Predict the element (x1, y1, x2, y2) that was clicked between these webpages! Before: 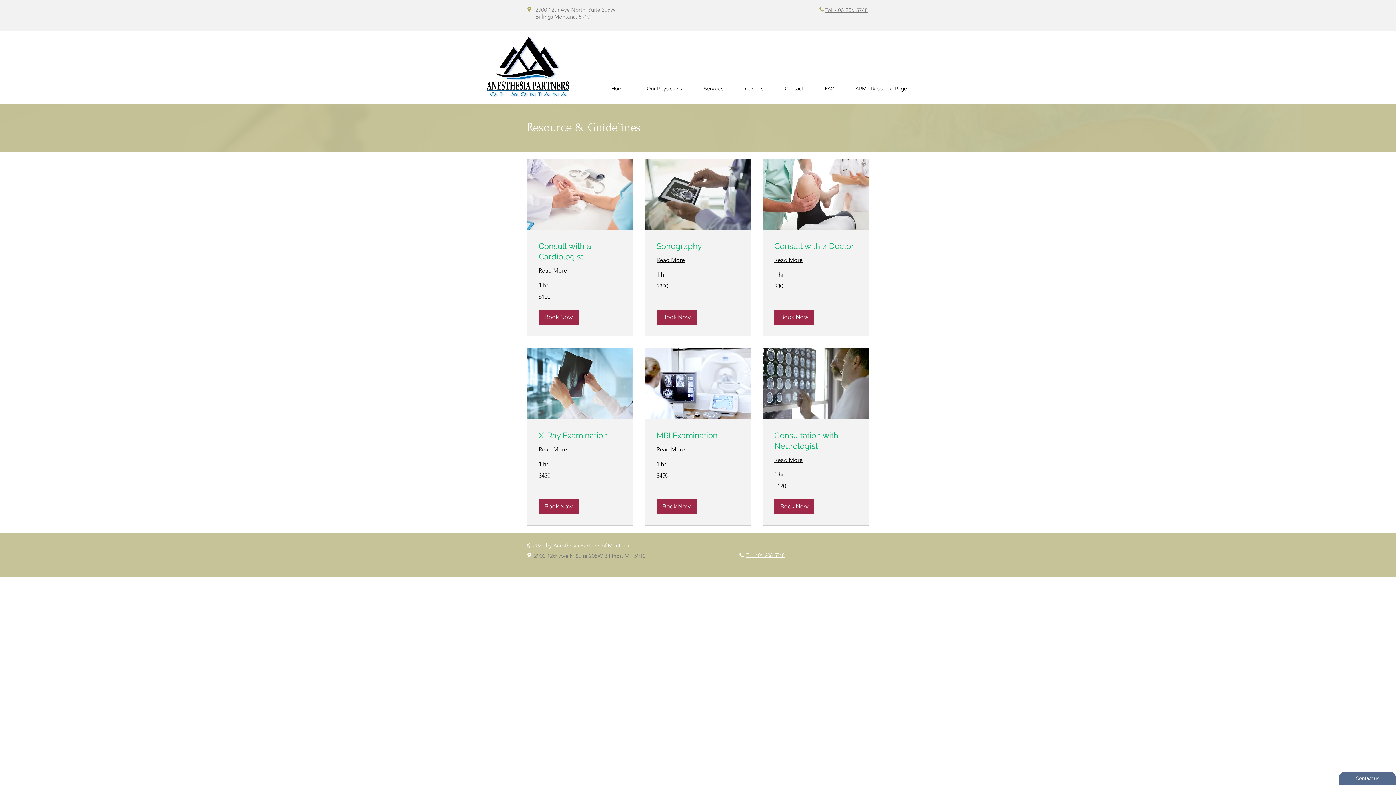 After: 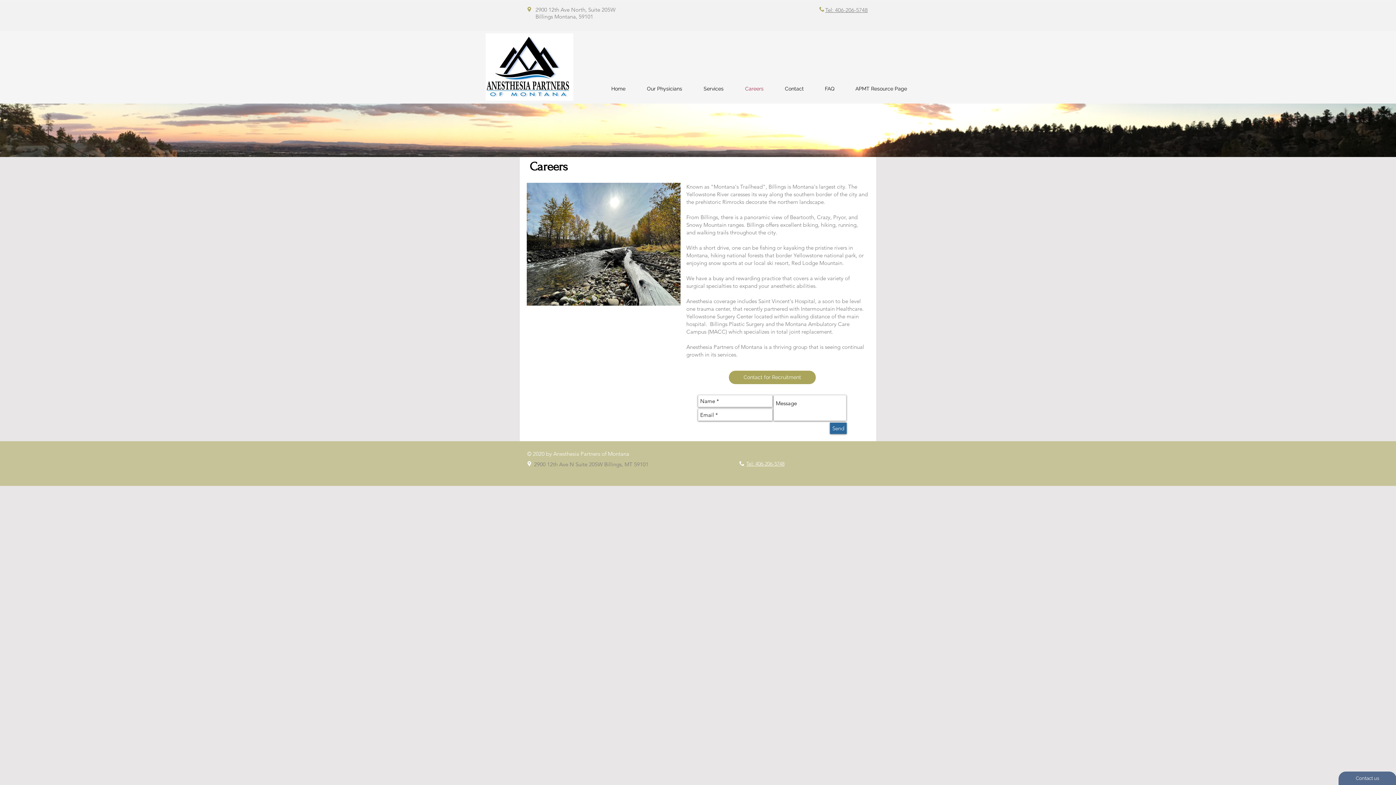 Action: label: Careers bbox: (734, 79, 774, 98)